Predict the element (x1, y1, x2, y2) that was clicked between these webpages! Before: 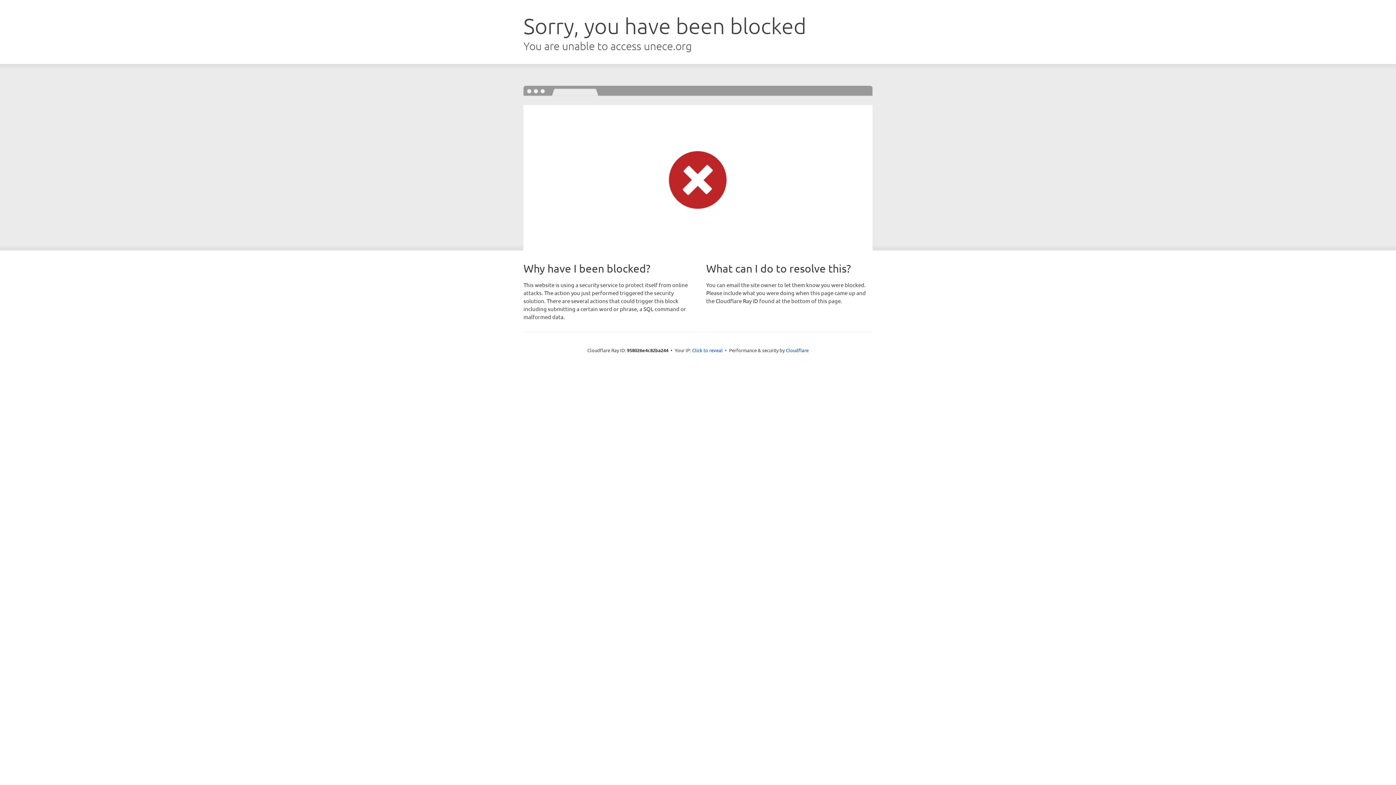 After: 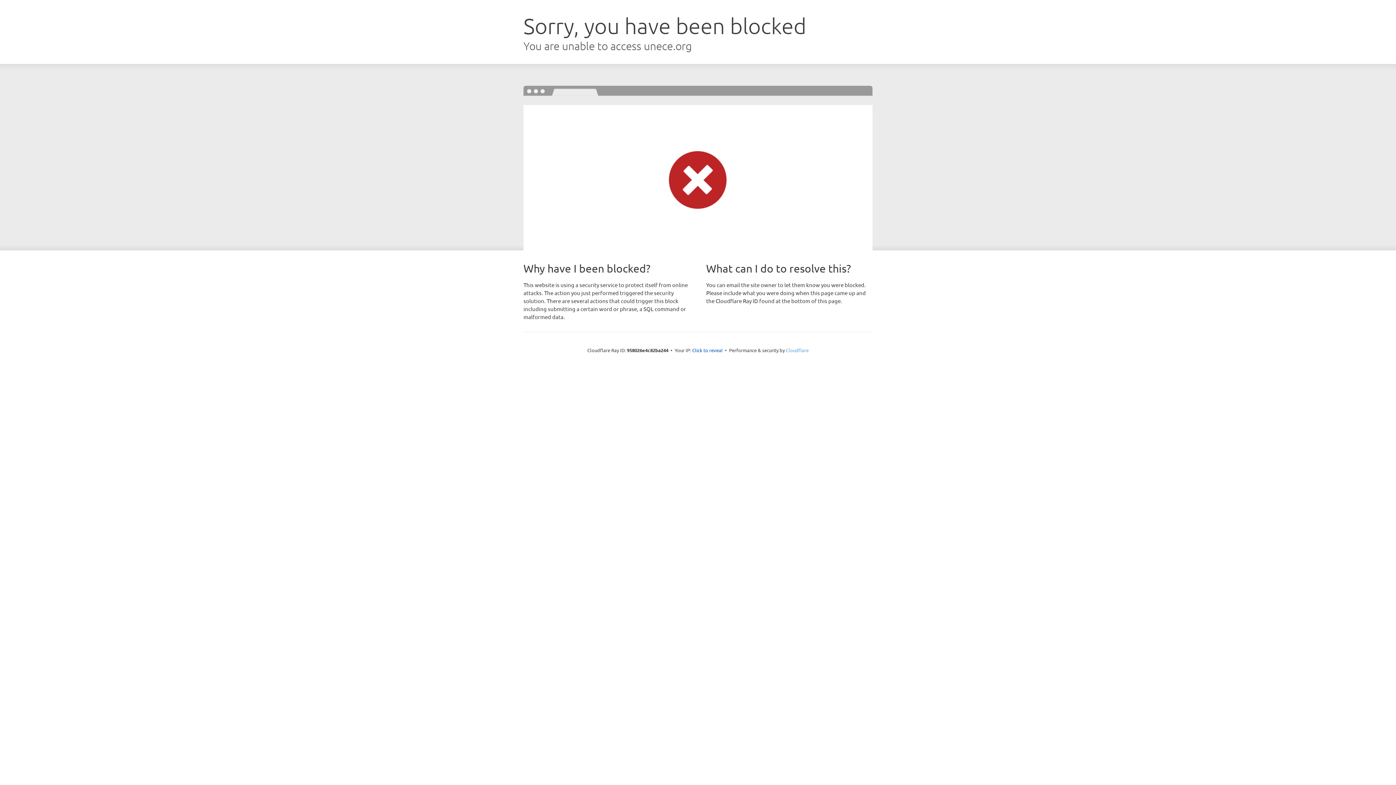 Action: bbox: (786, 347, 808, 353) label: Cloudflare